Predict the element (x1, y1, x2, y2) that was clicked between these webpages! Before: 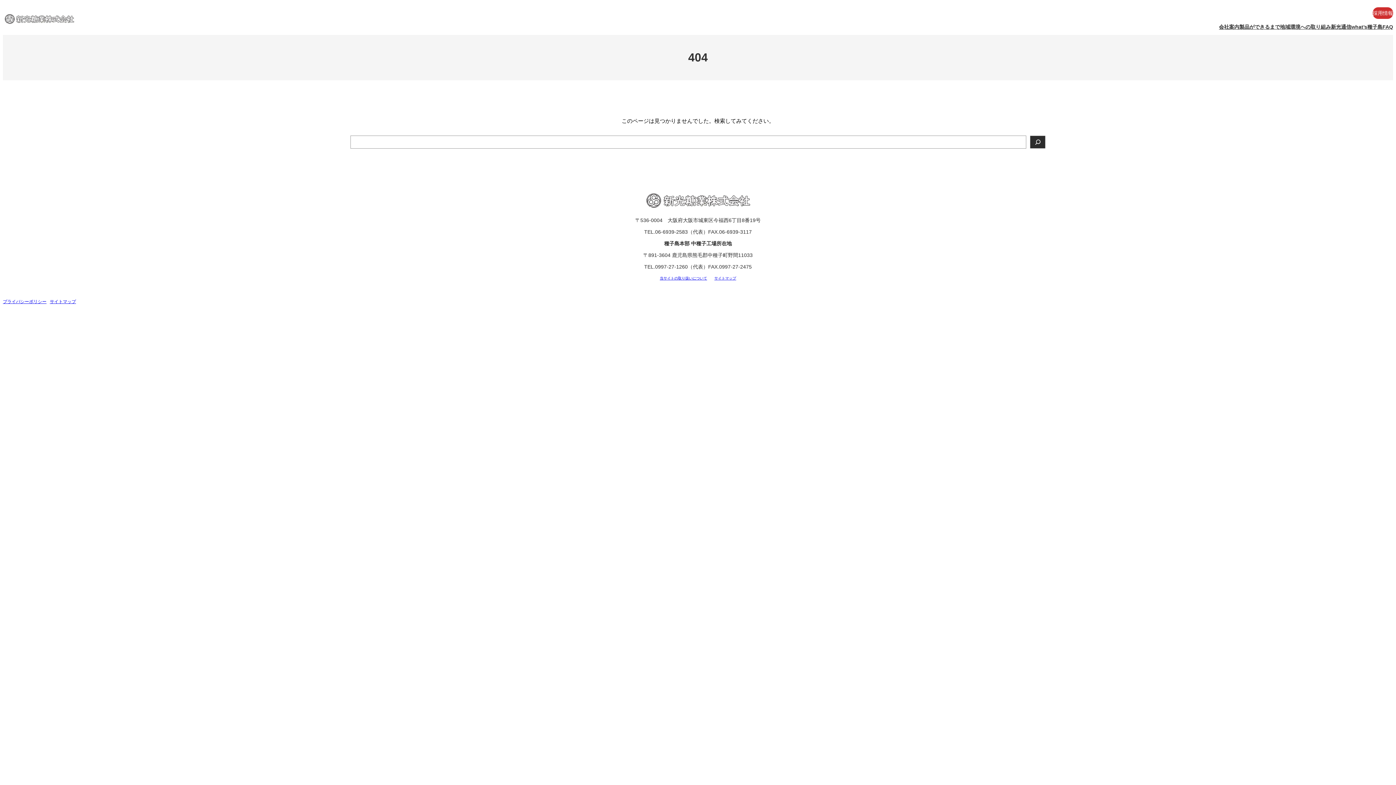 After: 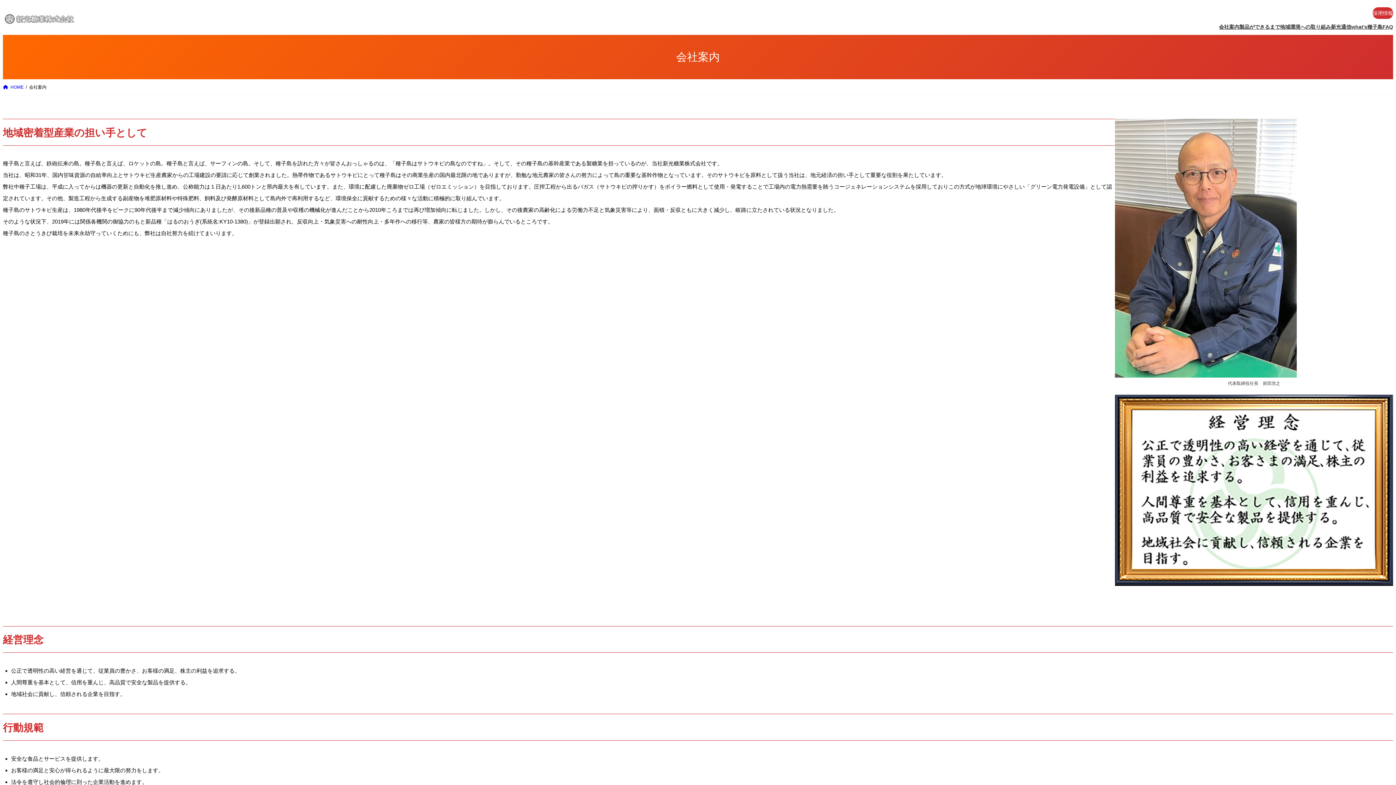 Action: bbox: (1219, 21, 1239, 32) label: 会社案内